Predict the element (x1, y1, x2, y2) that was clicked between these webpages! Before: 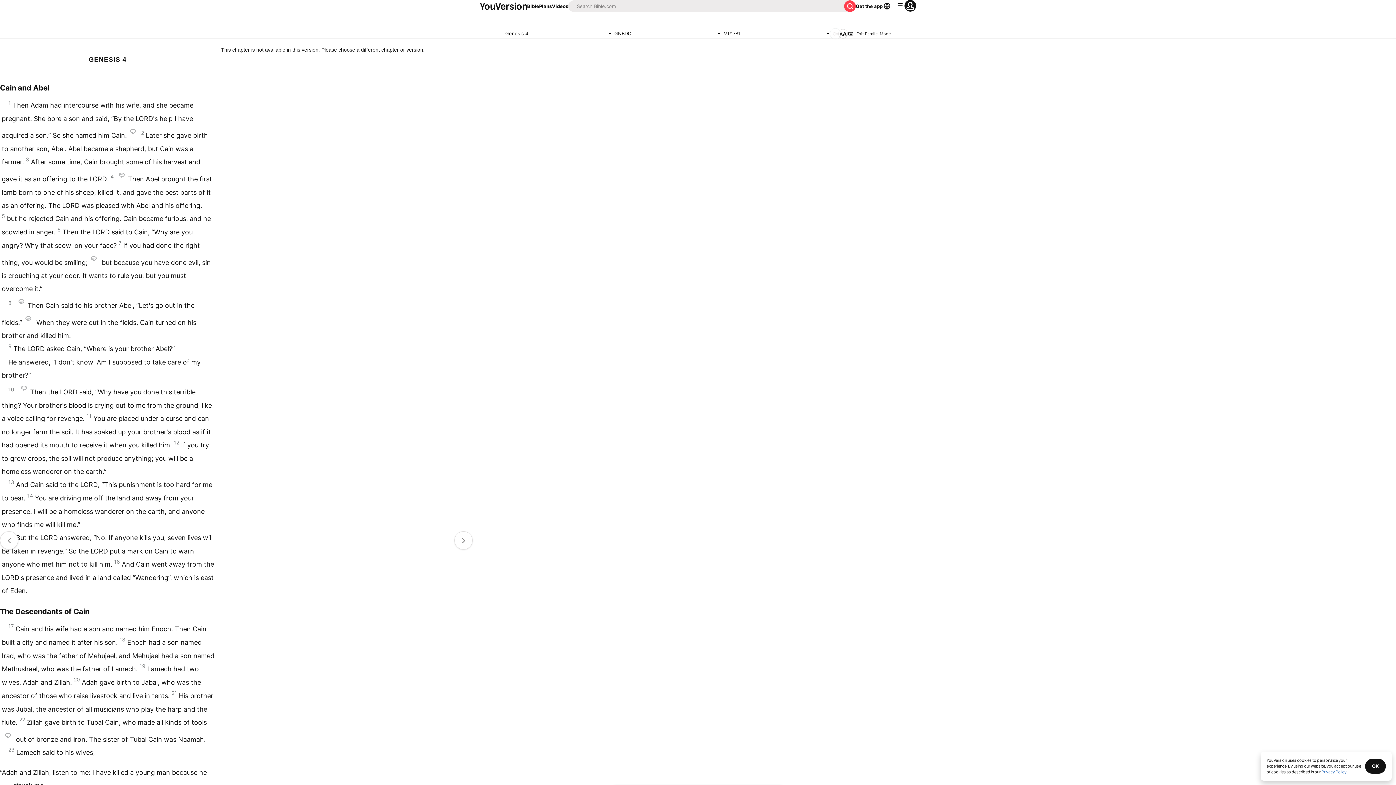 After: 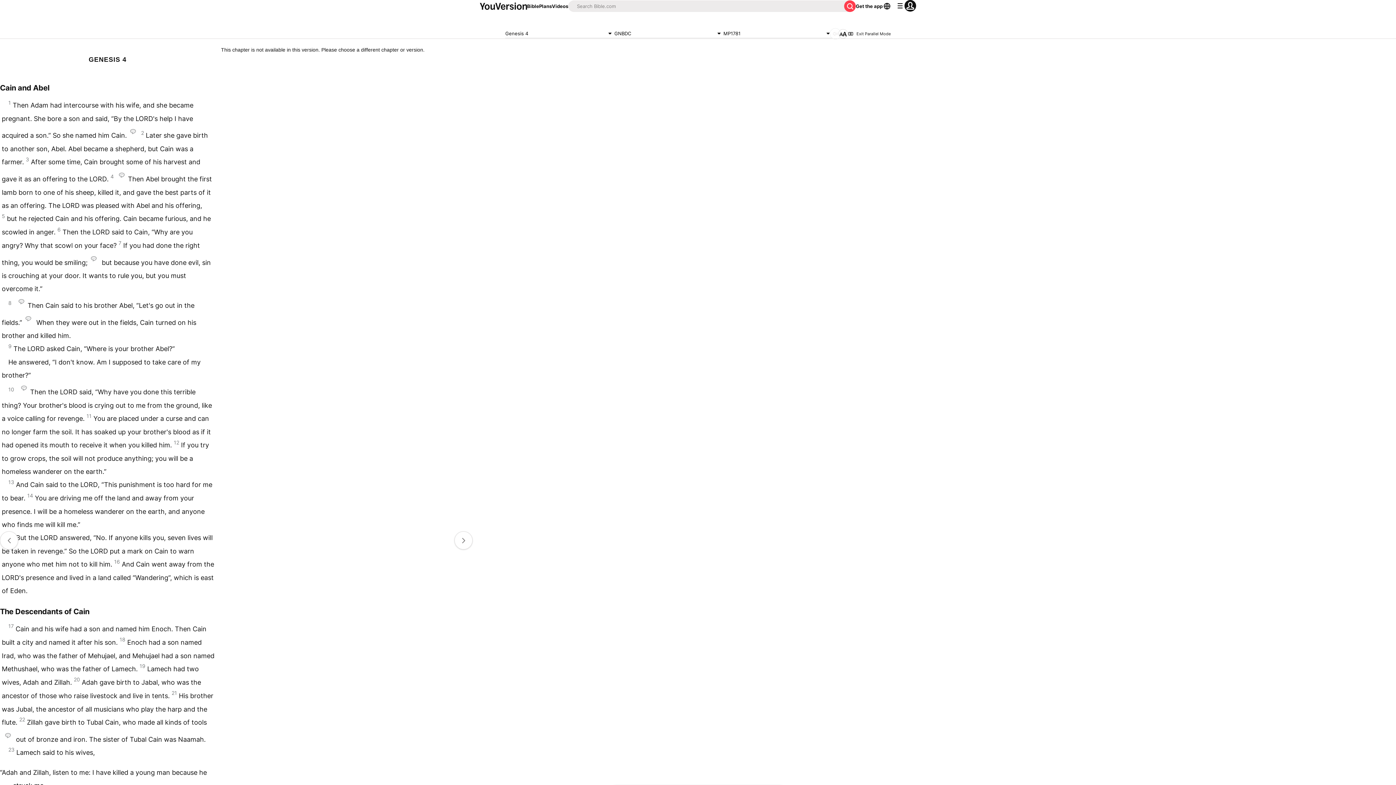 Action: label: OK bbox: (1365, 759, 1386, 774)